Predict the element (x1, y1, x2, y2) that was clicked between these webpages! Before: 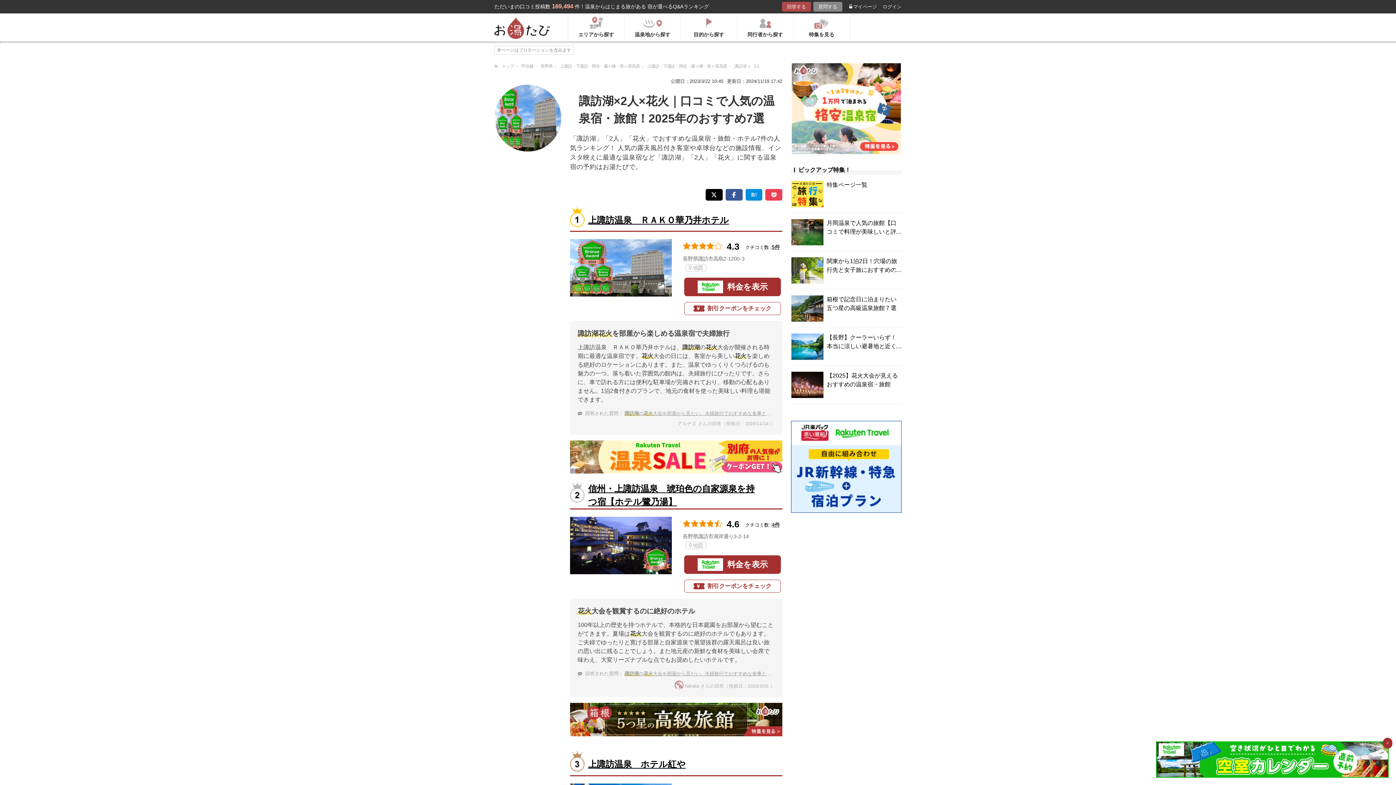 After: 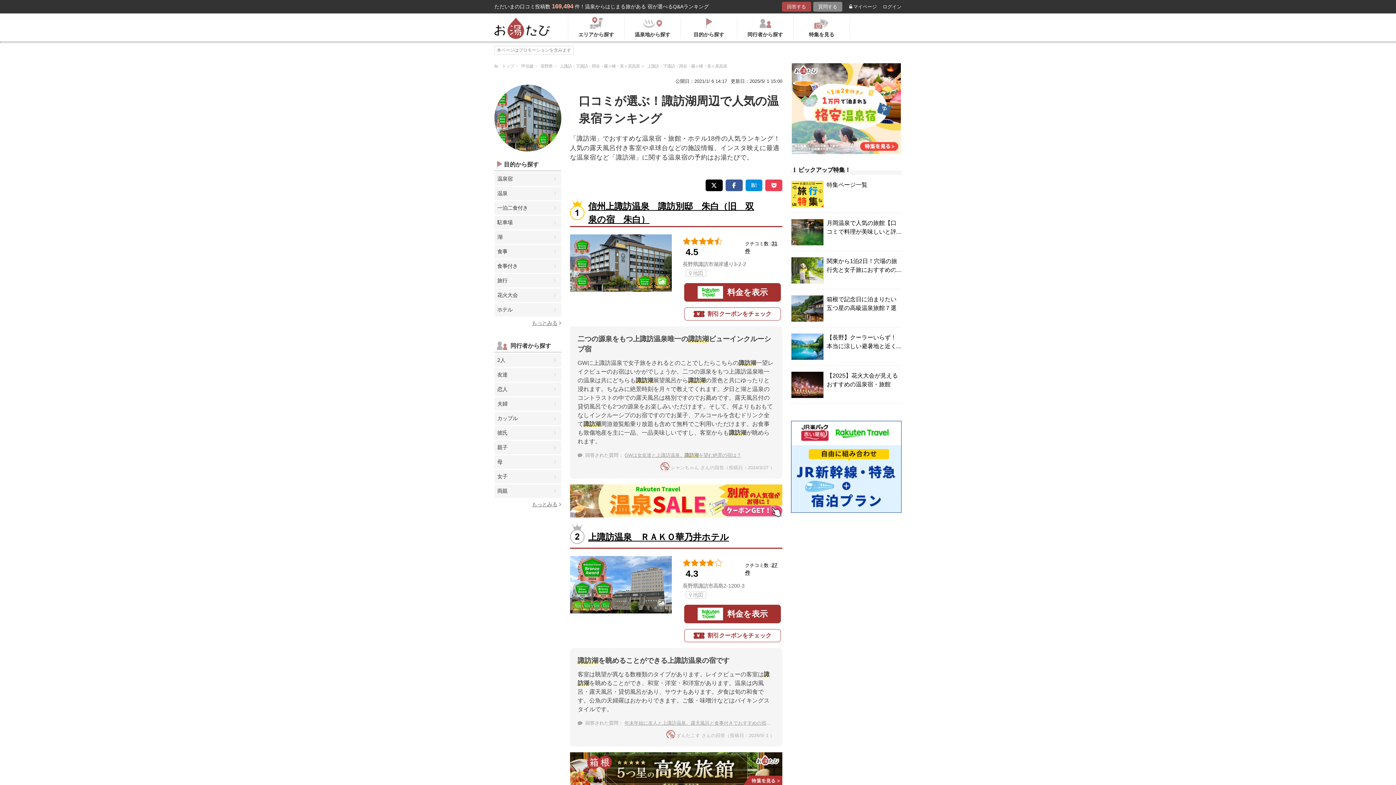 Action: label: 諏訪湖 bbox: (733, 64, 747, 68)